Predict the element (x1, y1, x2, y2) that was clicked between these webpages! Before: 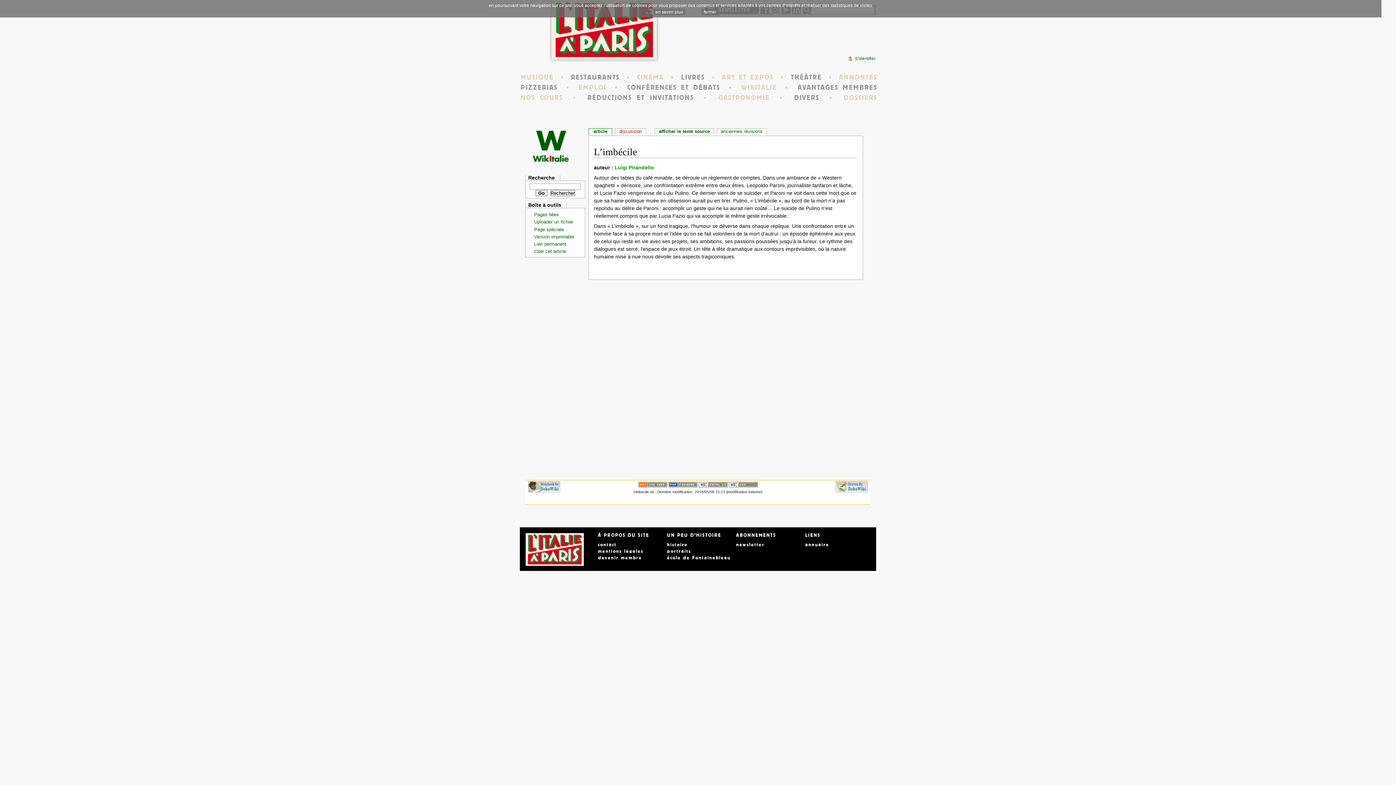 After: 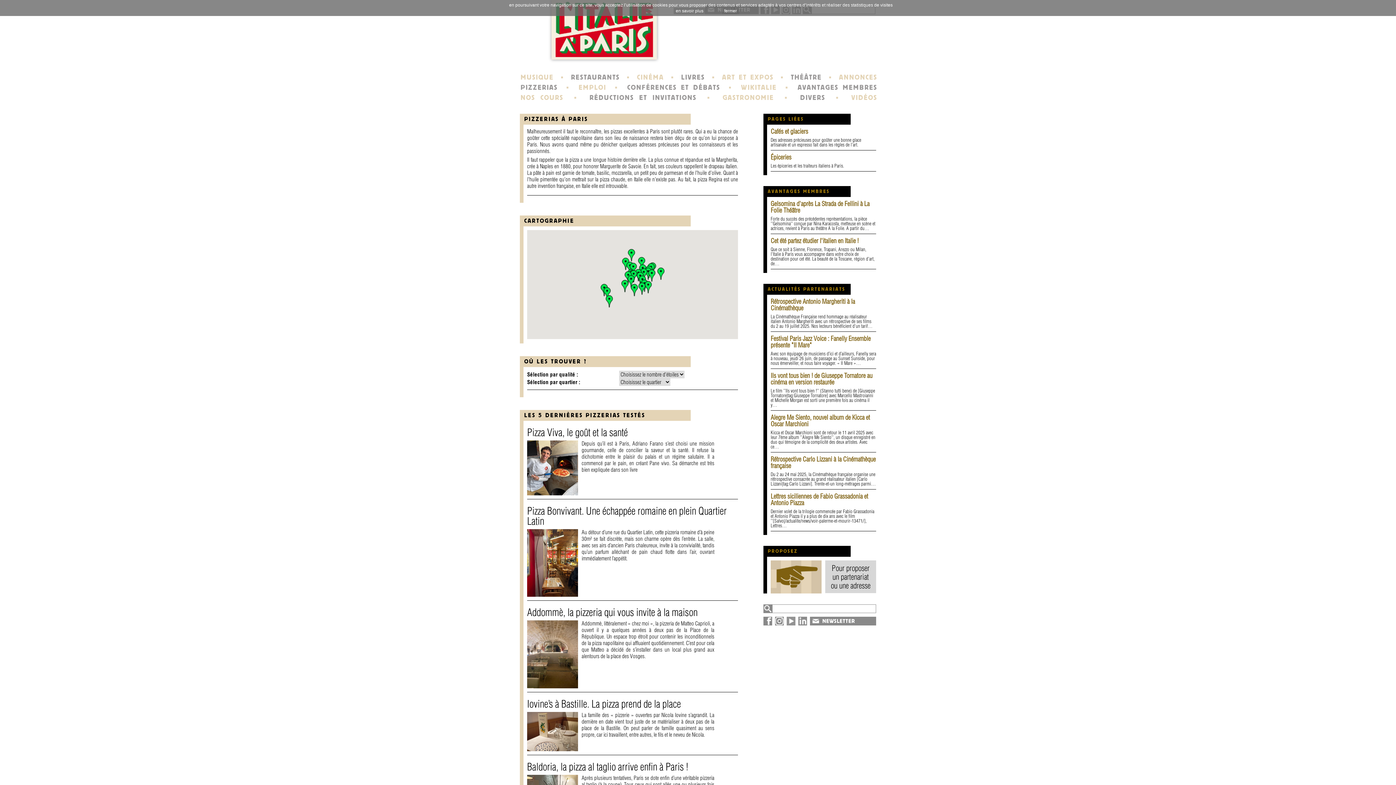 Action: bbox: (520, 84, 557, 91) label: PIZZERIAS